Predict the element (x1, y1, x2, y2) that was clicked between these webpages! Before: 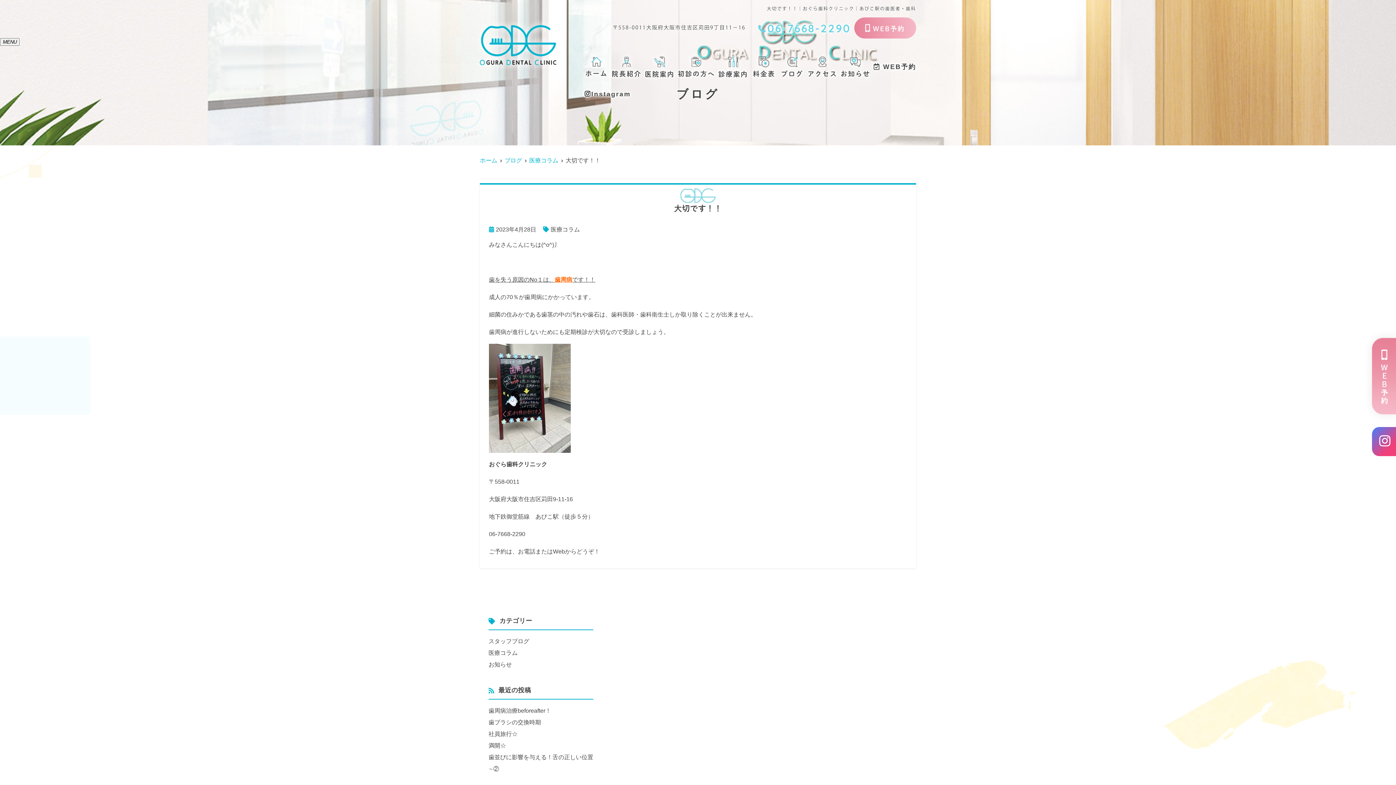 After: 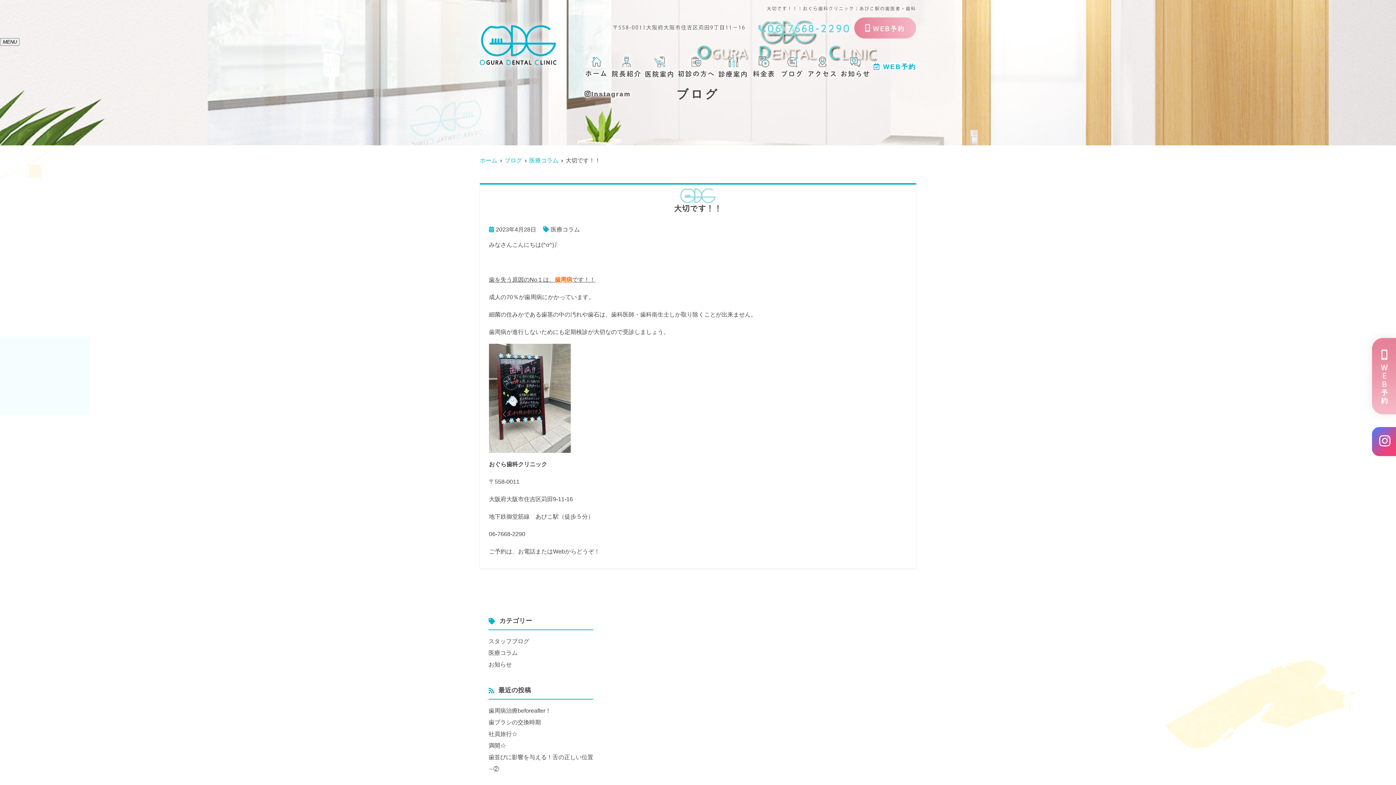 Action: bbox: (873, 62, 916, 71) label:  WEB予約